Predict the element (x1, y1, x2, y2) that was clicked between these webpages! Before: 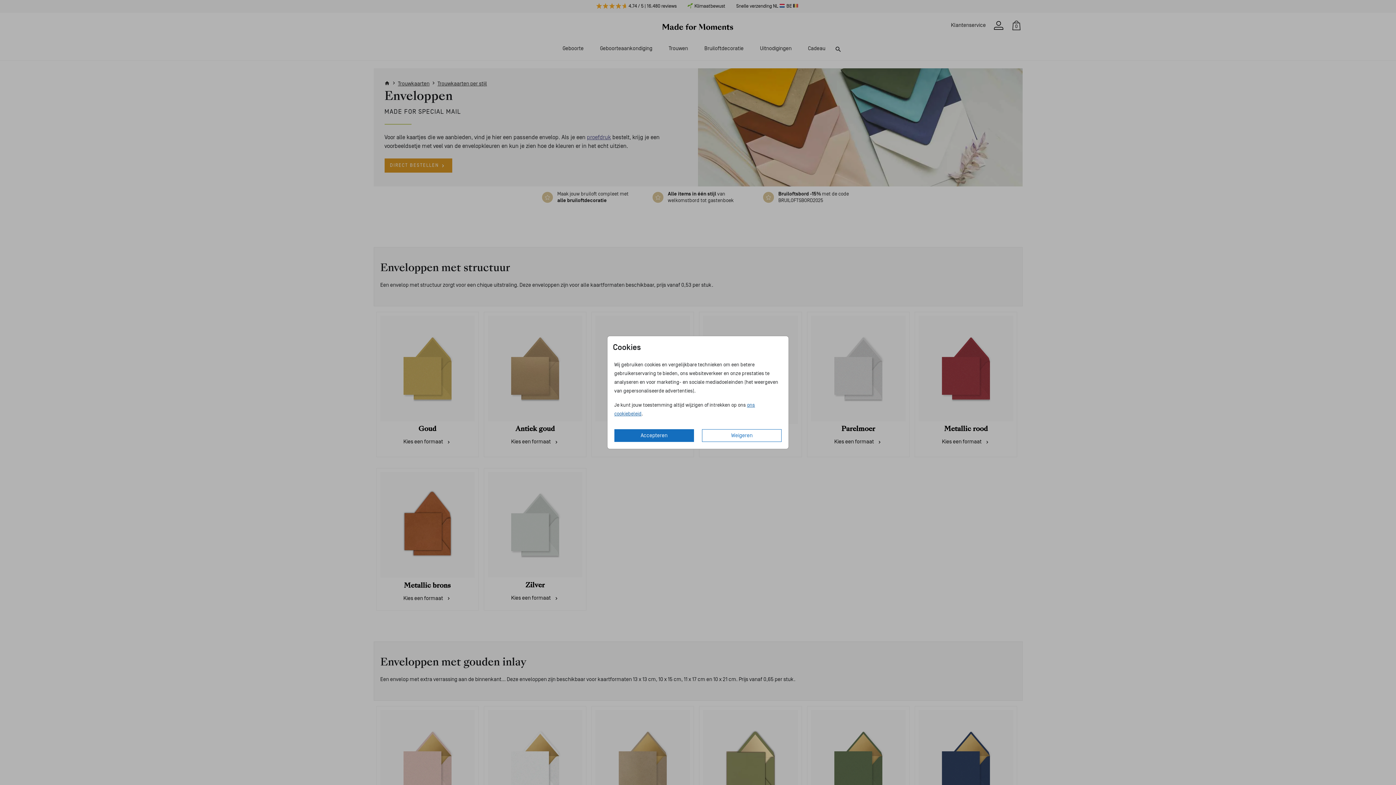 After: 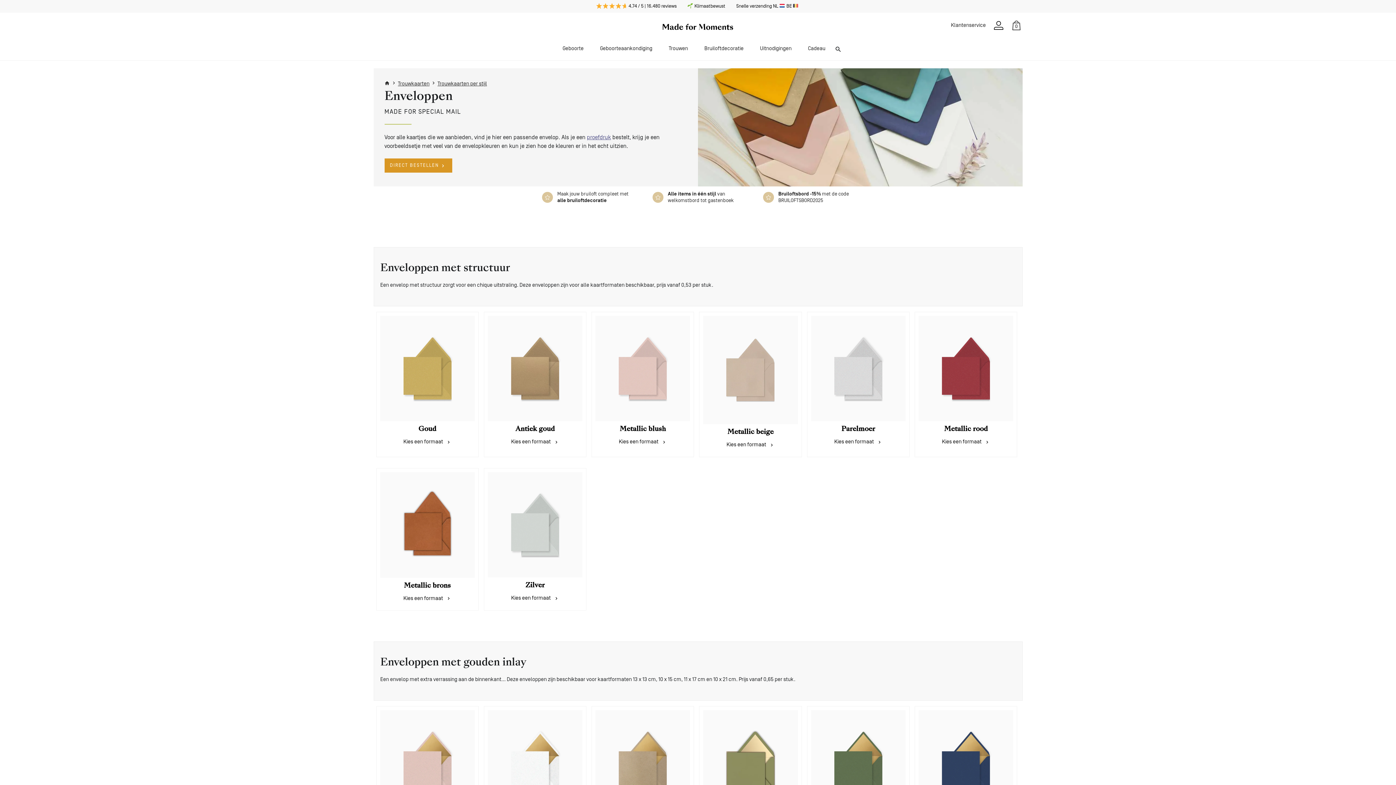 Action: label: Weigeren bbox: (702, 429, 781, 442)